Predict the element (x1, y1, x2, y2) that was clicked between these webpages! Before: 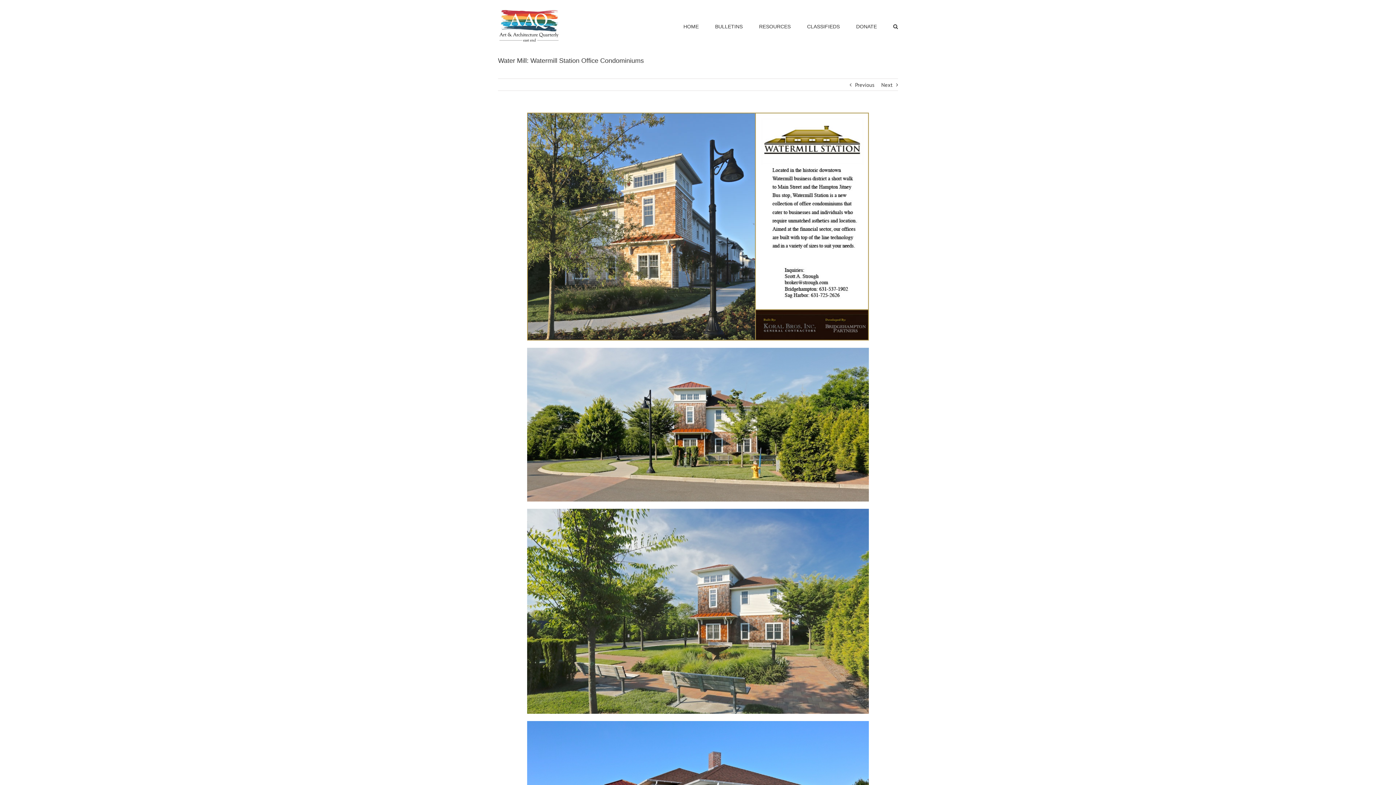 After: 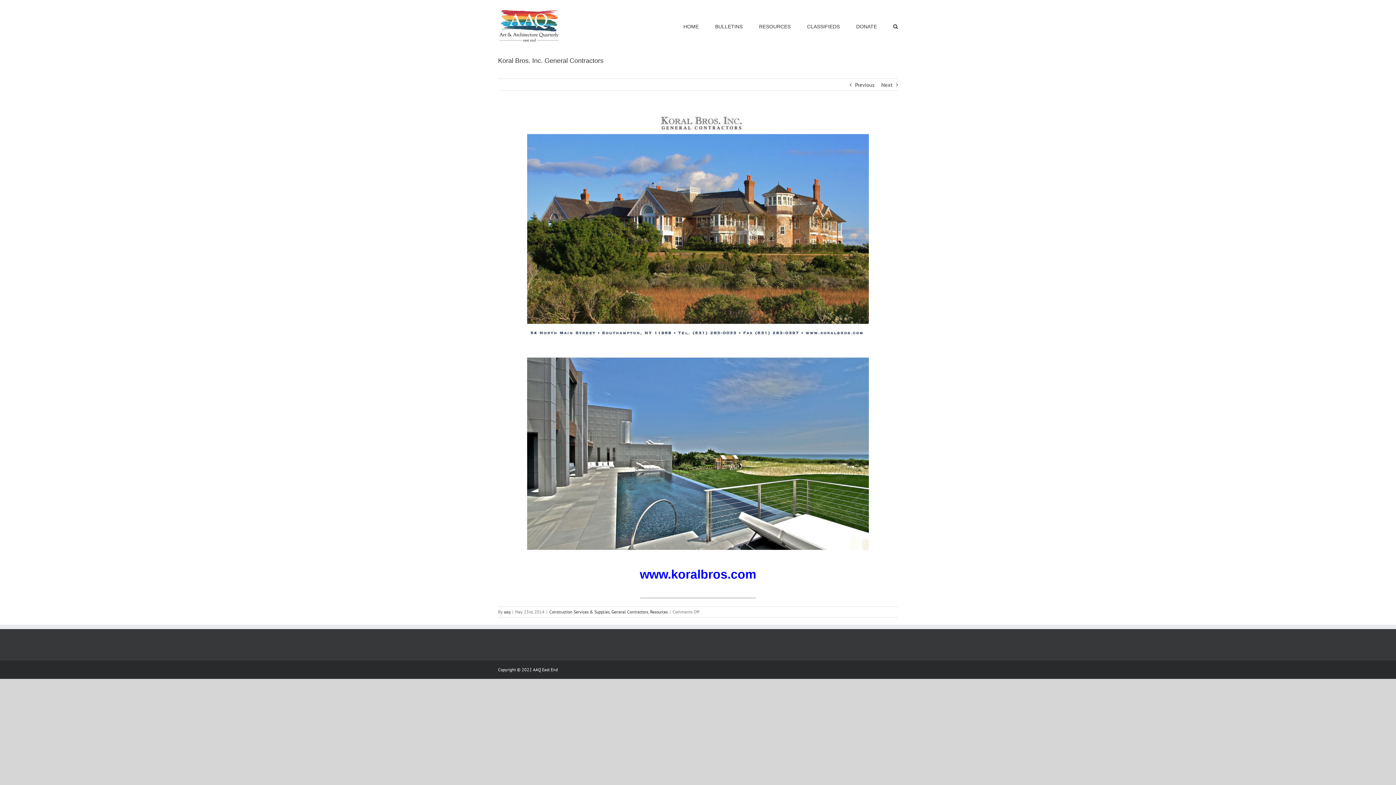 Action: label: Previous bbox: (855, 78, 874, 91)